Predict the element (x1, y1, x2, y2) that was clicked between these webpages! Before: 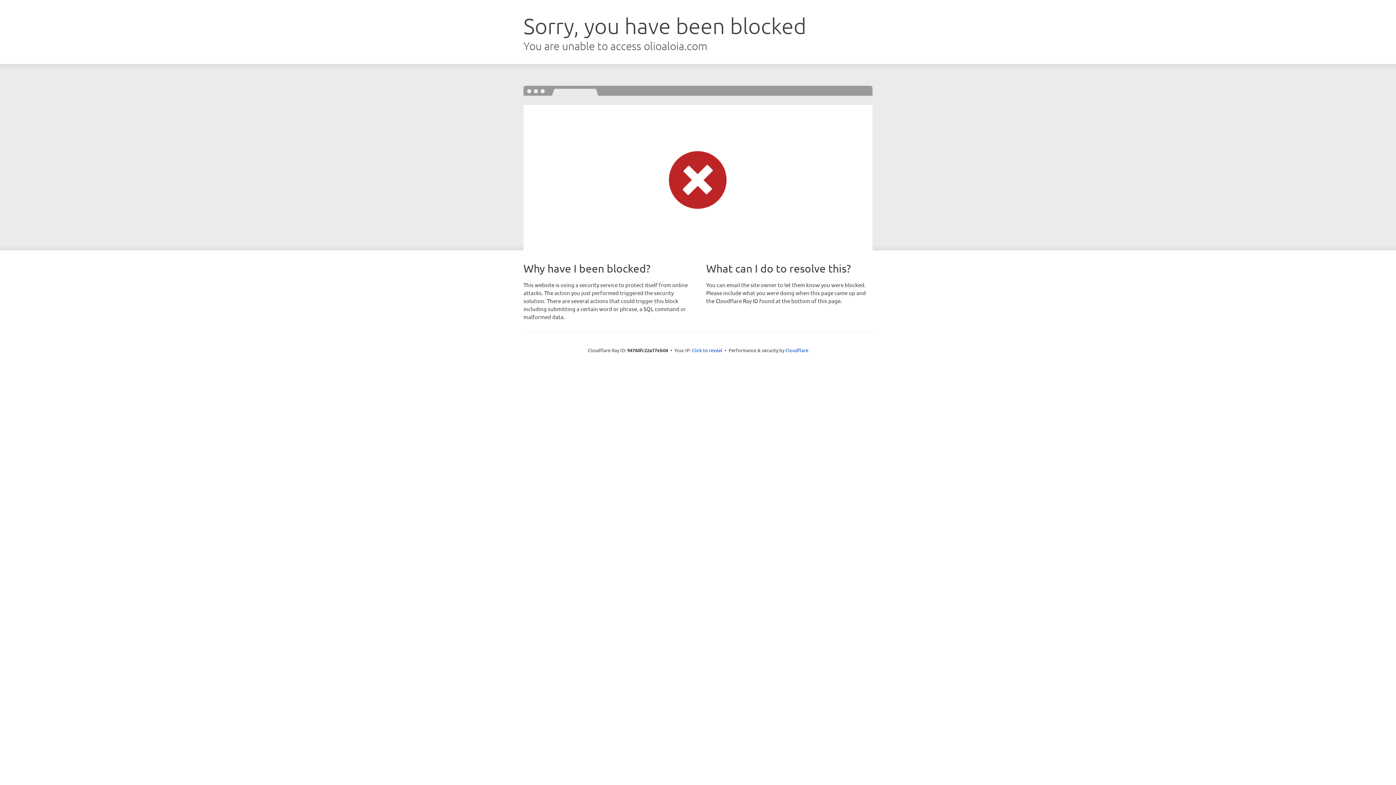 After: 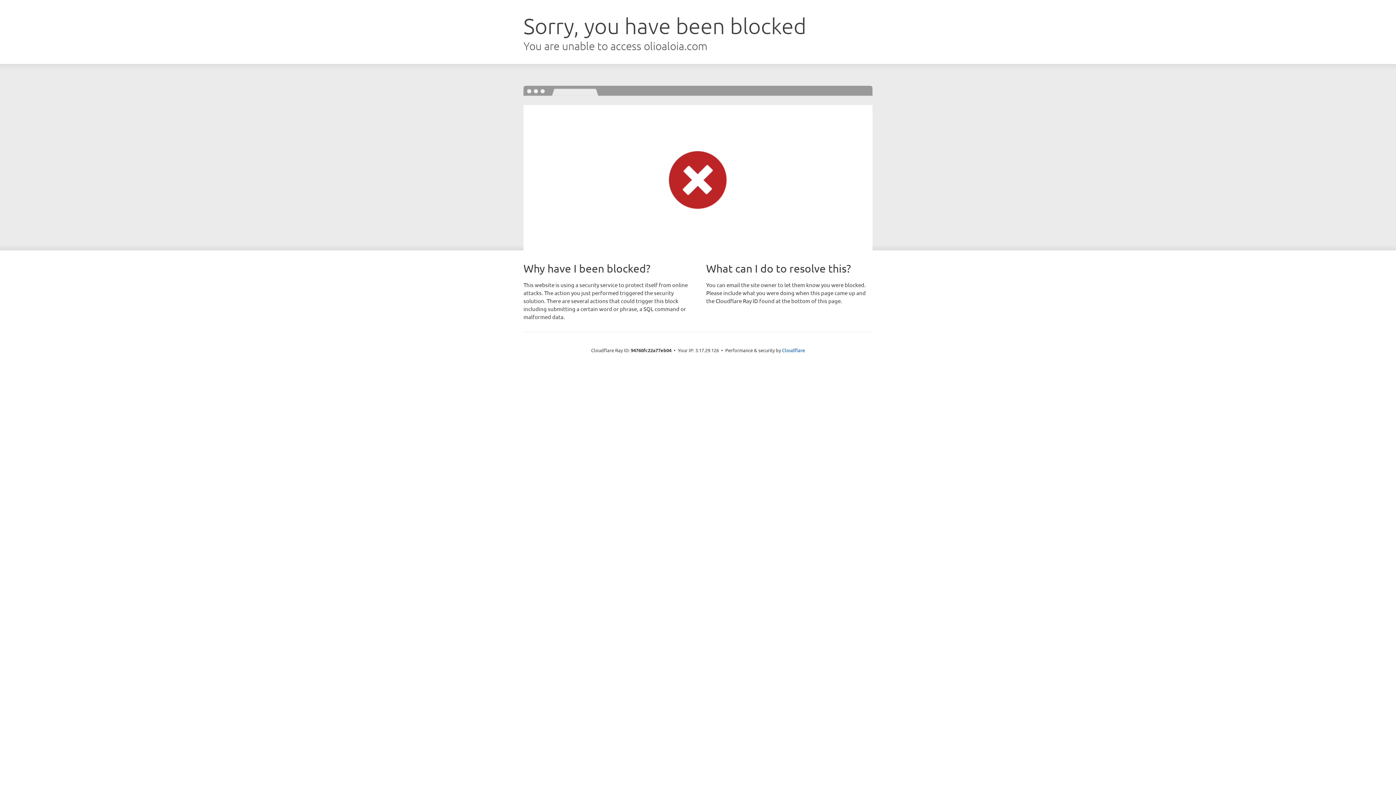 Action: bbox: (692, 346, 722, 353) label: Click to reveal